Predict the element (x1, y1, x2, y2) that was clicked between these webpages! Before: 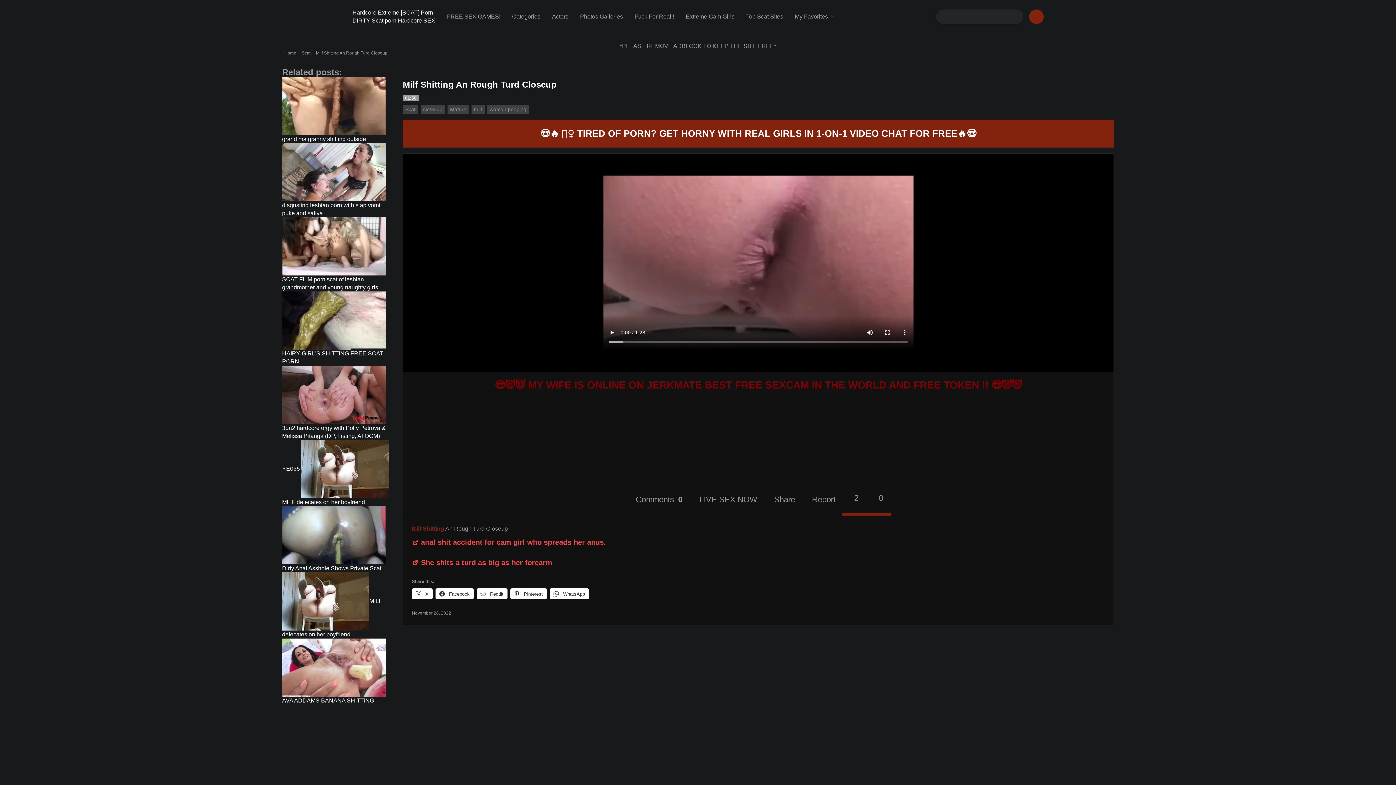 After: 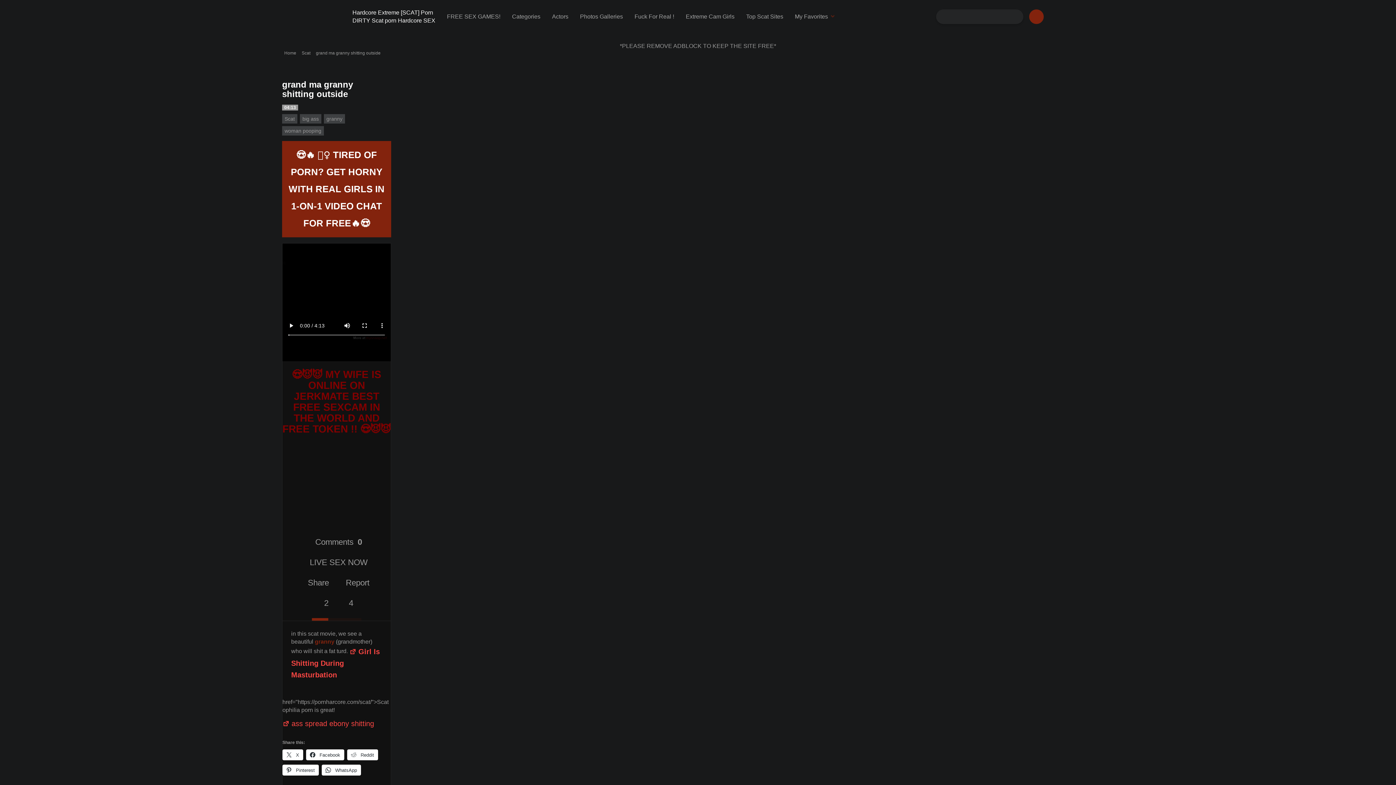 Action: label: grand ma granny shitting outside bbox: (282, 102, 385, 142)